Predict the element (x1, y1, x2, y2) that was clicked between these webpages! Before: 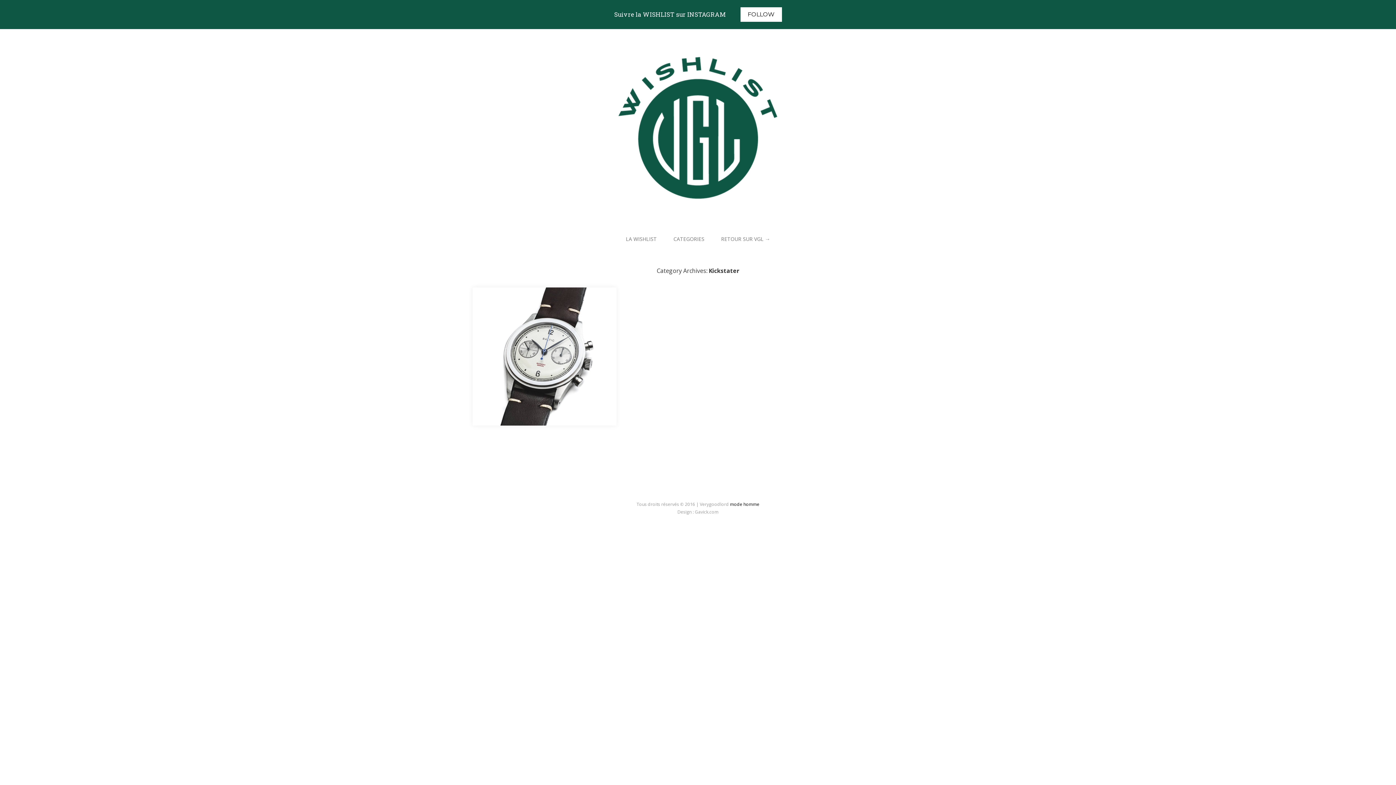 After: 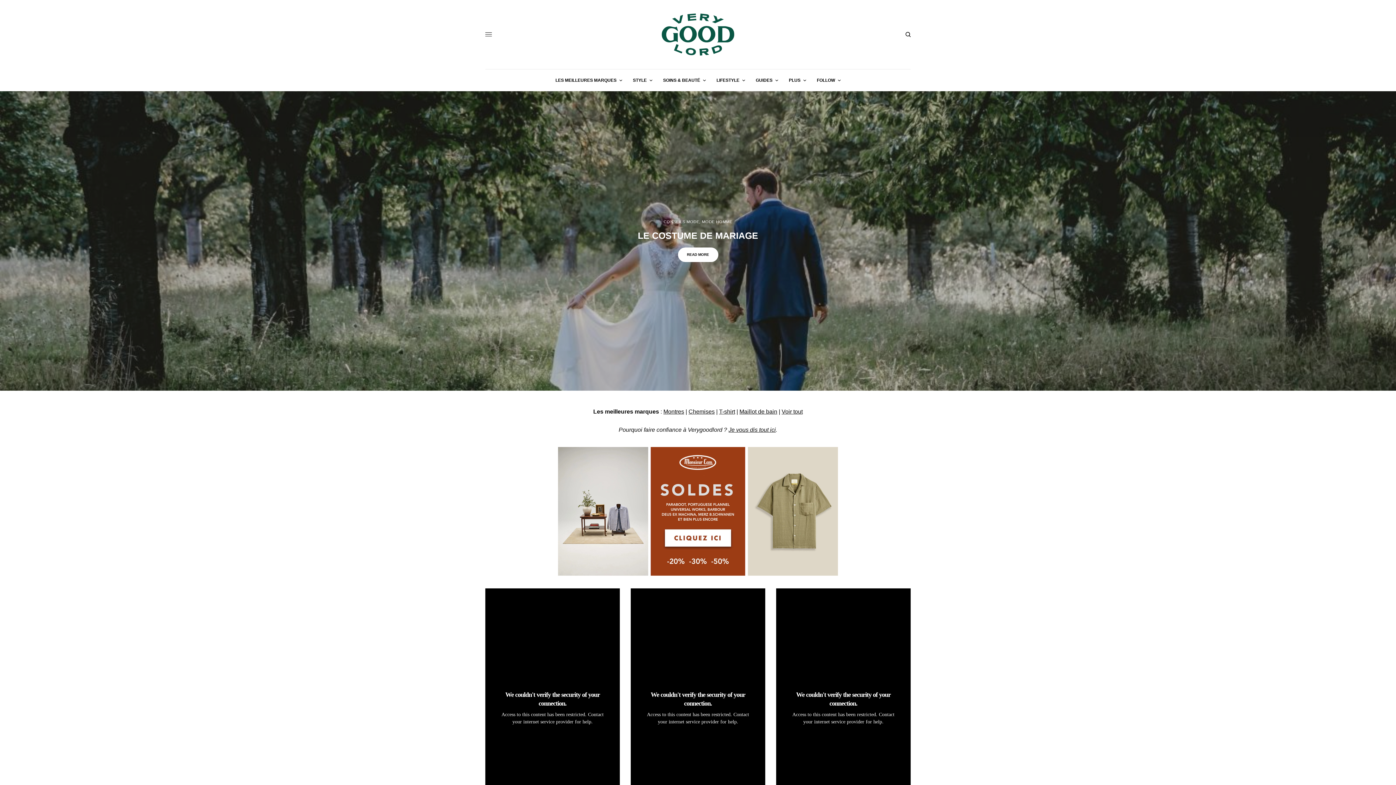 Action: label: mode homme bbox: (730, 501, 759, 507)